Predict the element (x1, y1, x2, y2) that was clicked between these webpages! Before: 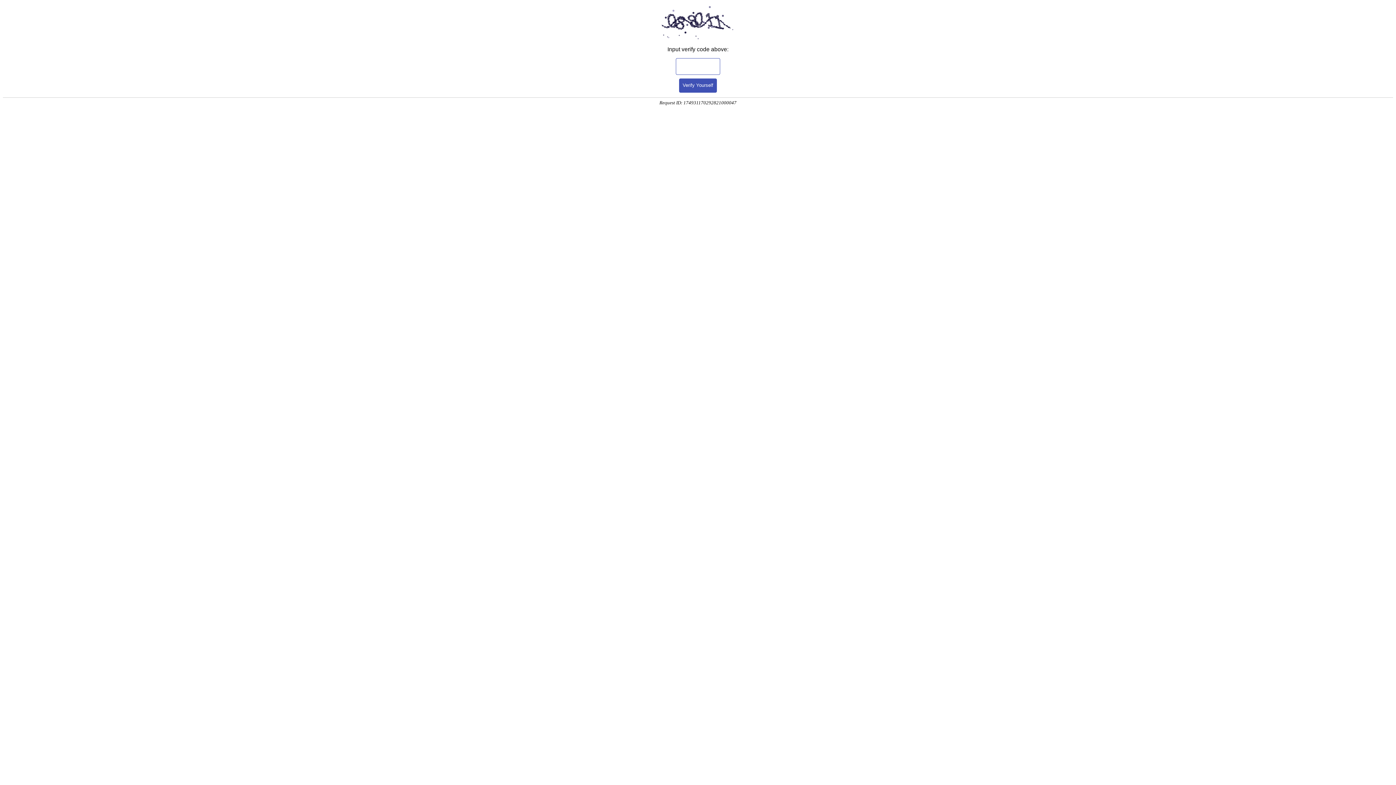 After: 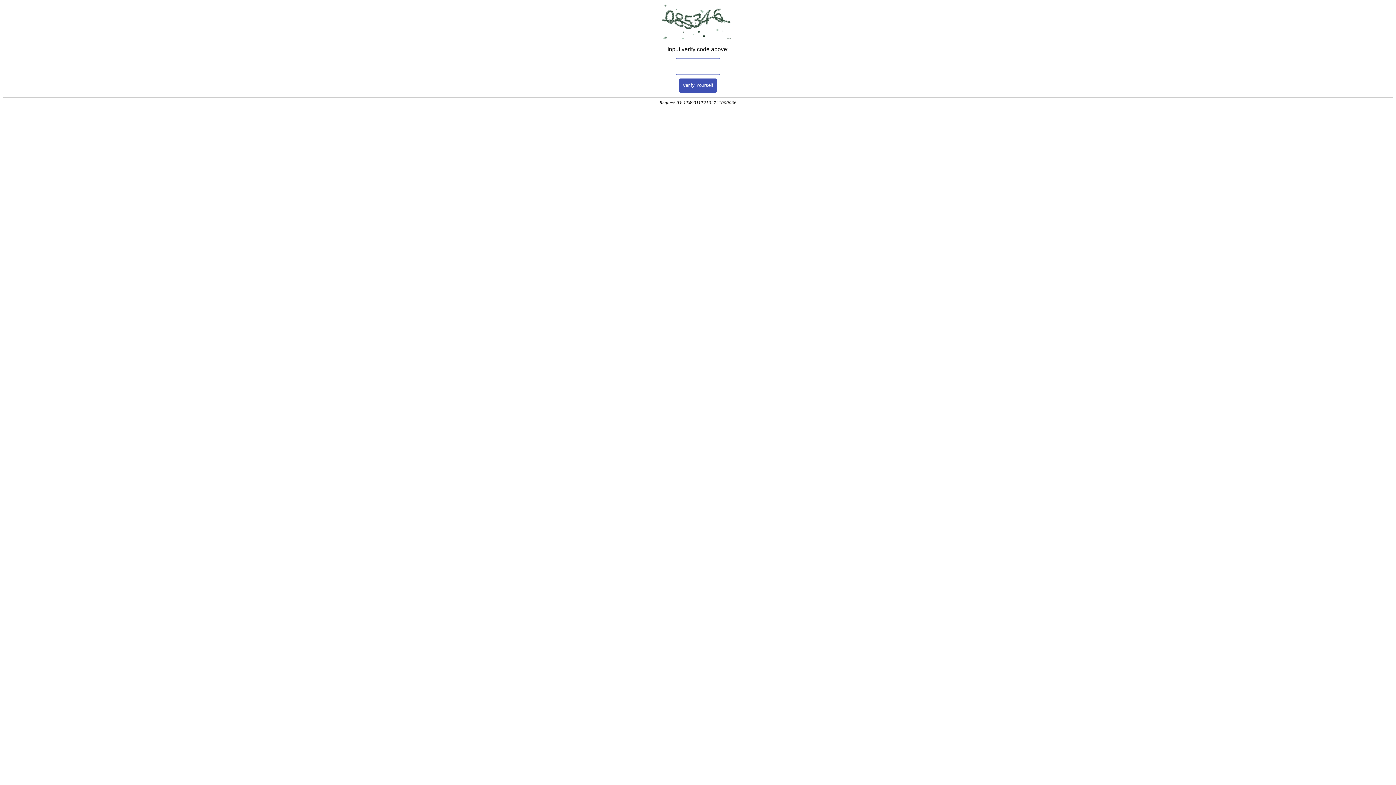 Action: label: Verify Yourself bbox: (679, 78, 717, 92)